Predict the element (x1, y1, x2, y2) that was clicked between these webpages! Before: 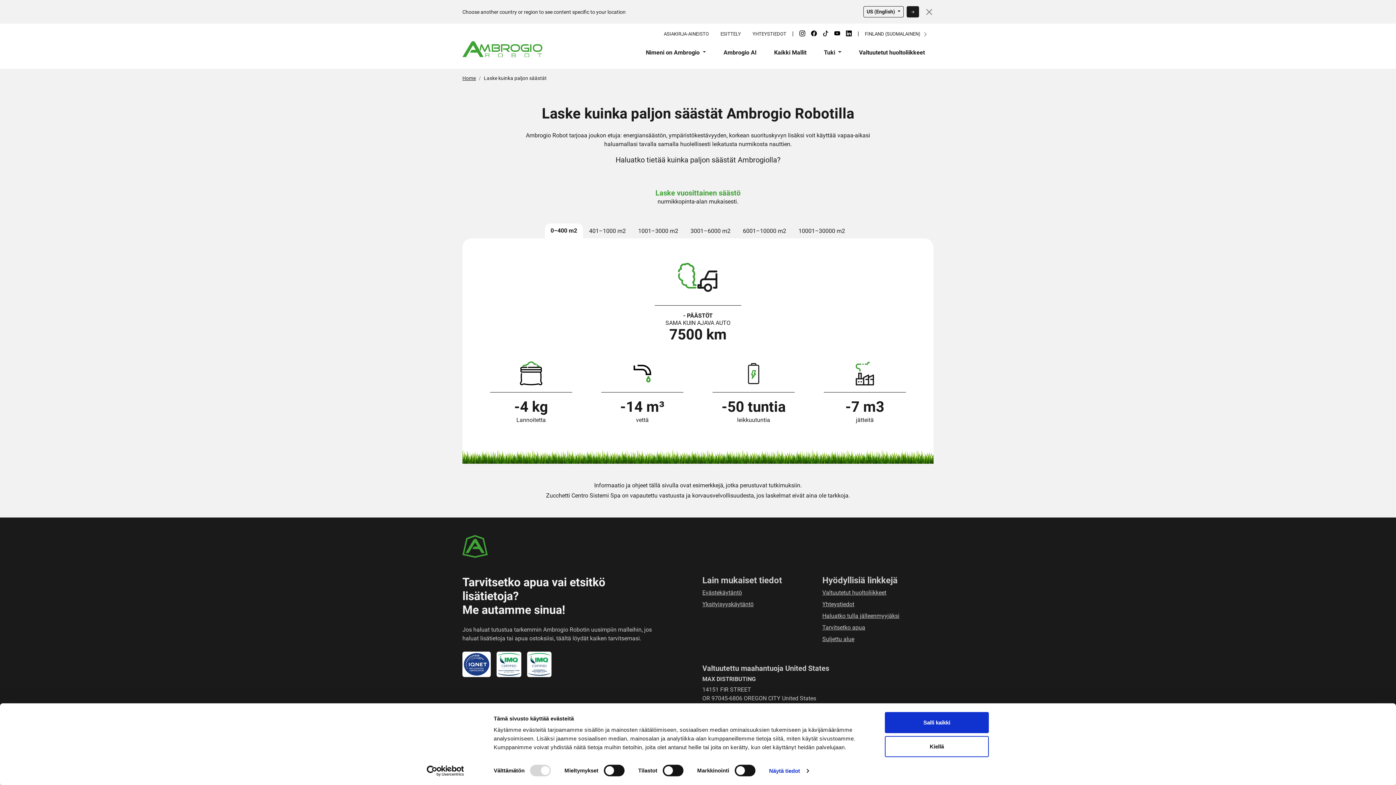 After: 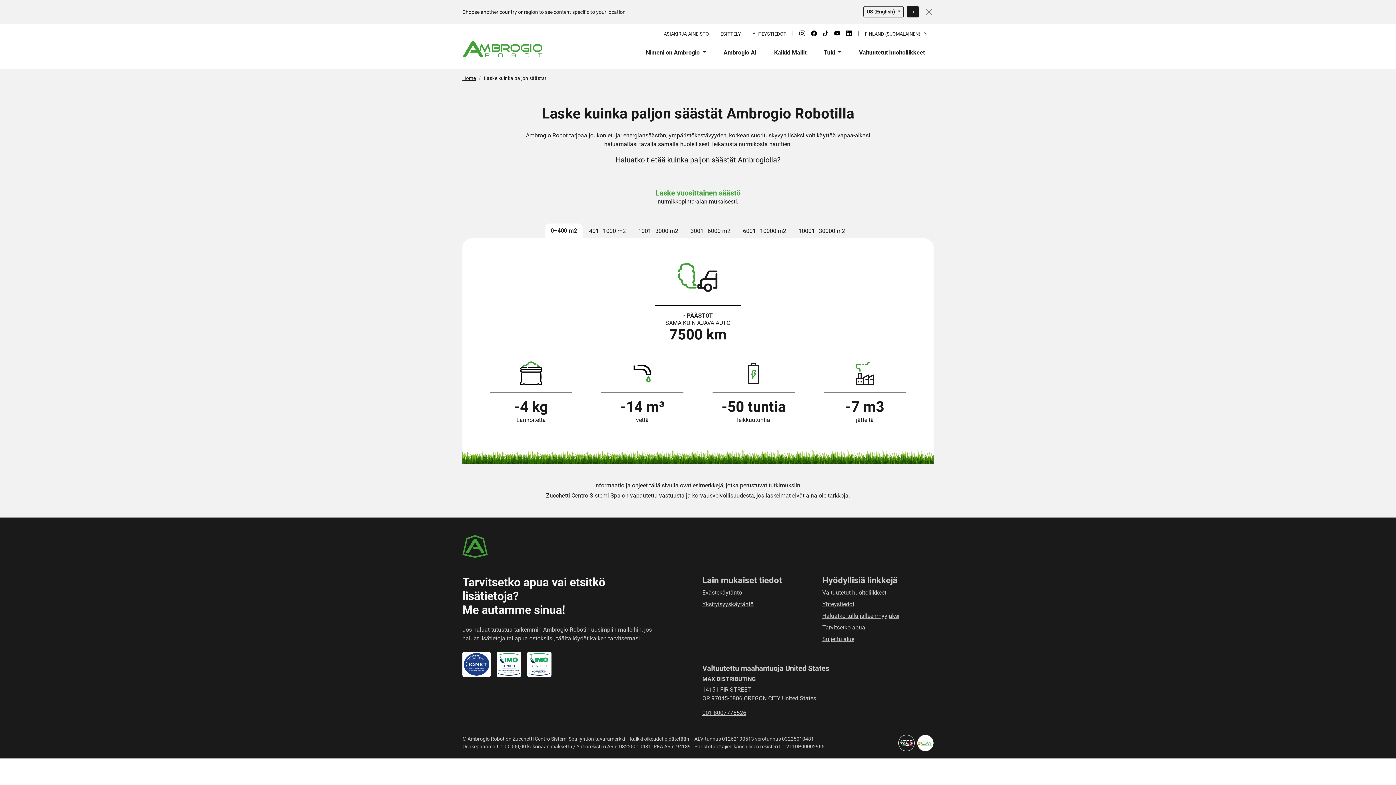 Action: bbox: (885, 736, 989, 757) label: Kiellä